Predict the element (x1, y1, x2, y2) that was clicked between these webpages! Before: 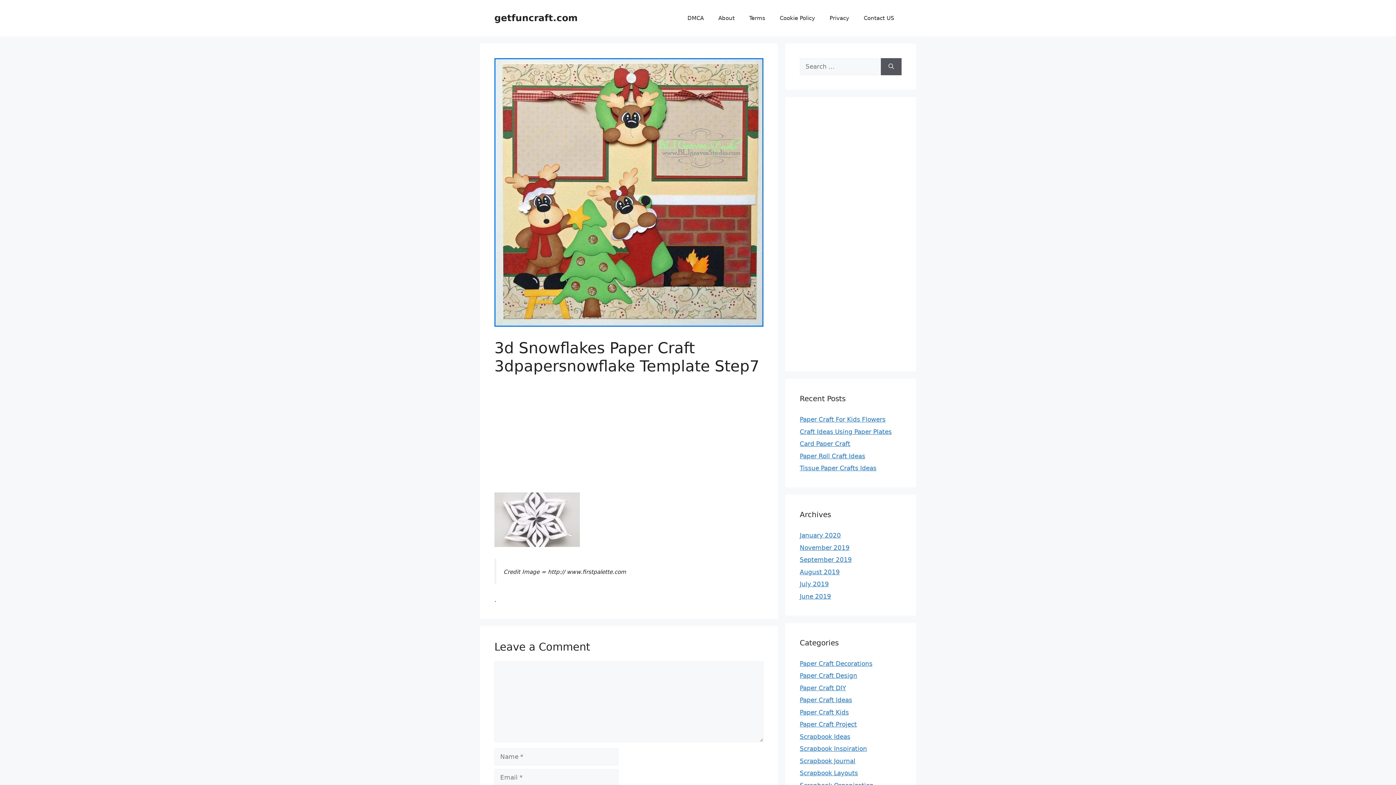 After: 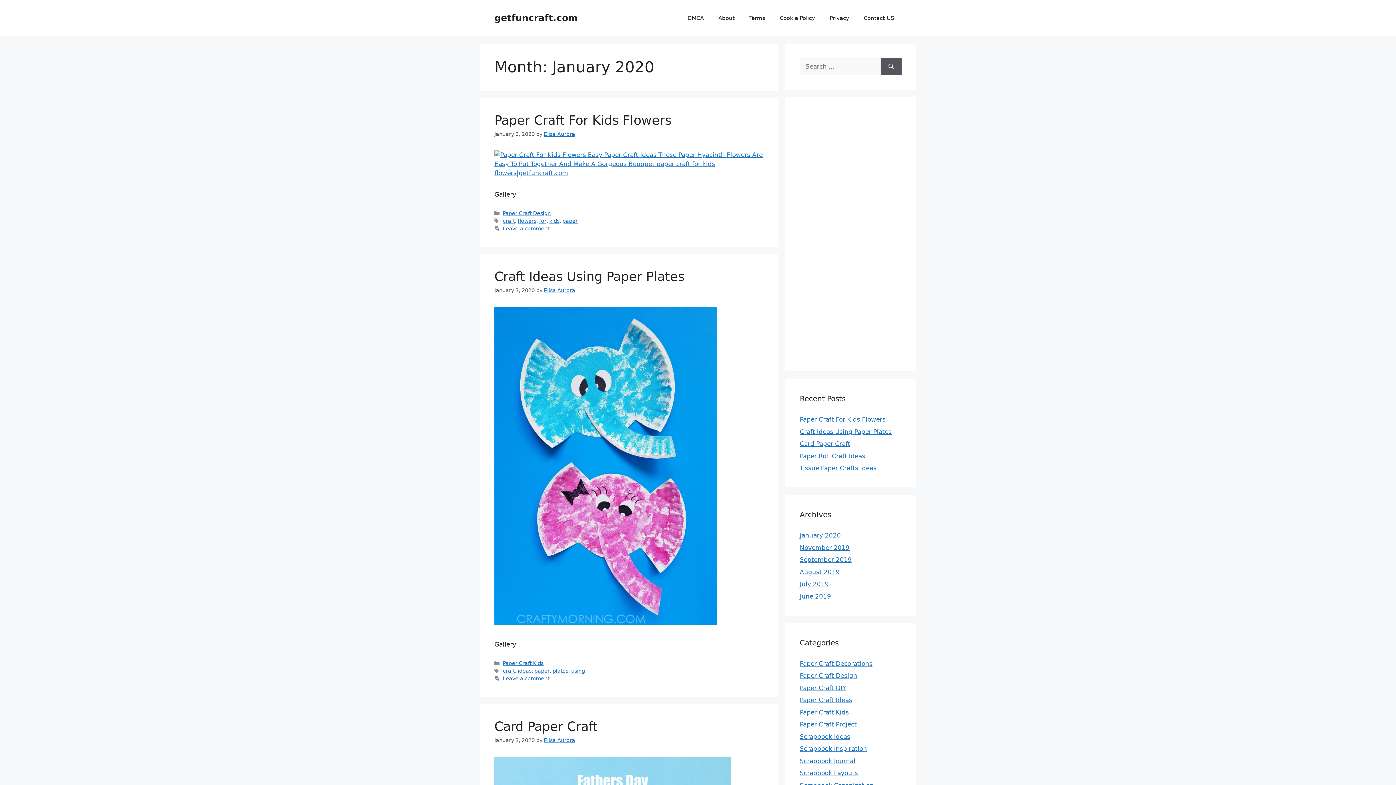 Action: label: January 2020 bbox: (800, 532, 841, 539)